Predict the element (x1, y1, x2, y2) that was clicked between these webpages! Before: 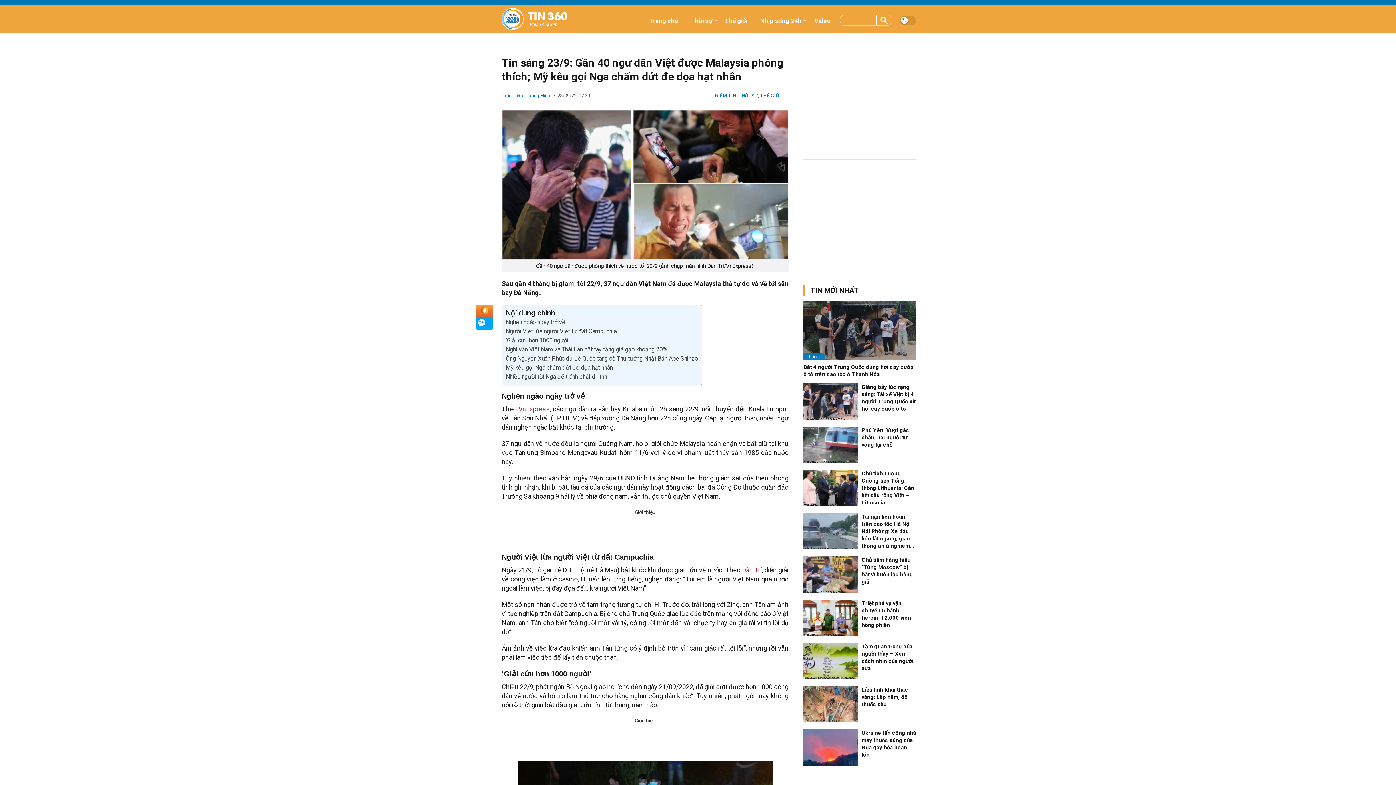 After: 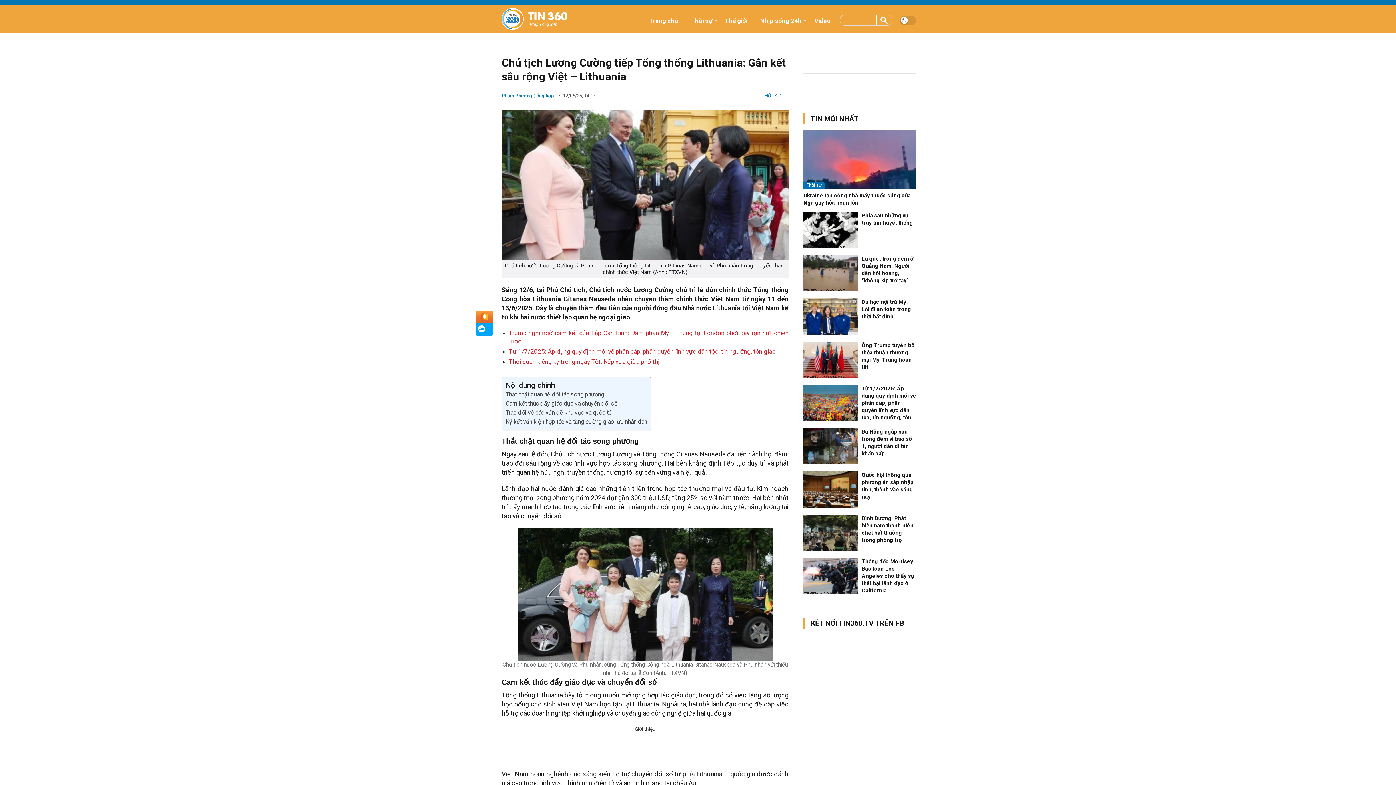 Action: label: Chủ tịch Lương Cường tiếp Tổng thống Lithuania: Gắn kết sâu rộng Việt – Lithuania bbox: (861, 470, 916, 506)